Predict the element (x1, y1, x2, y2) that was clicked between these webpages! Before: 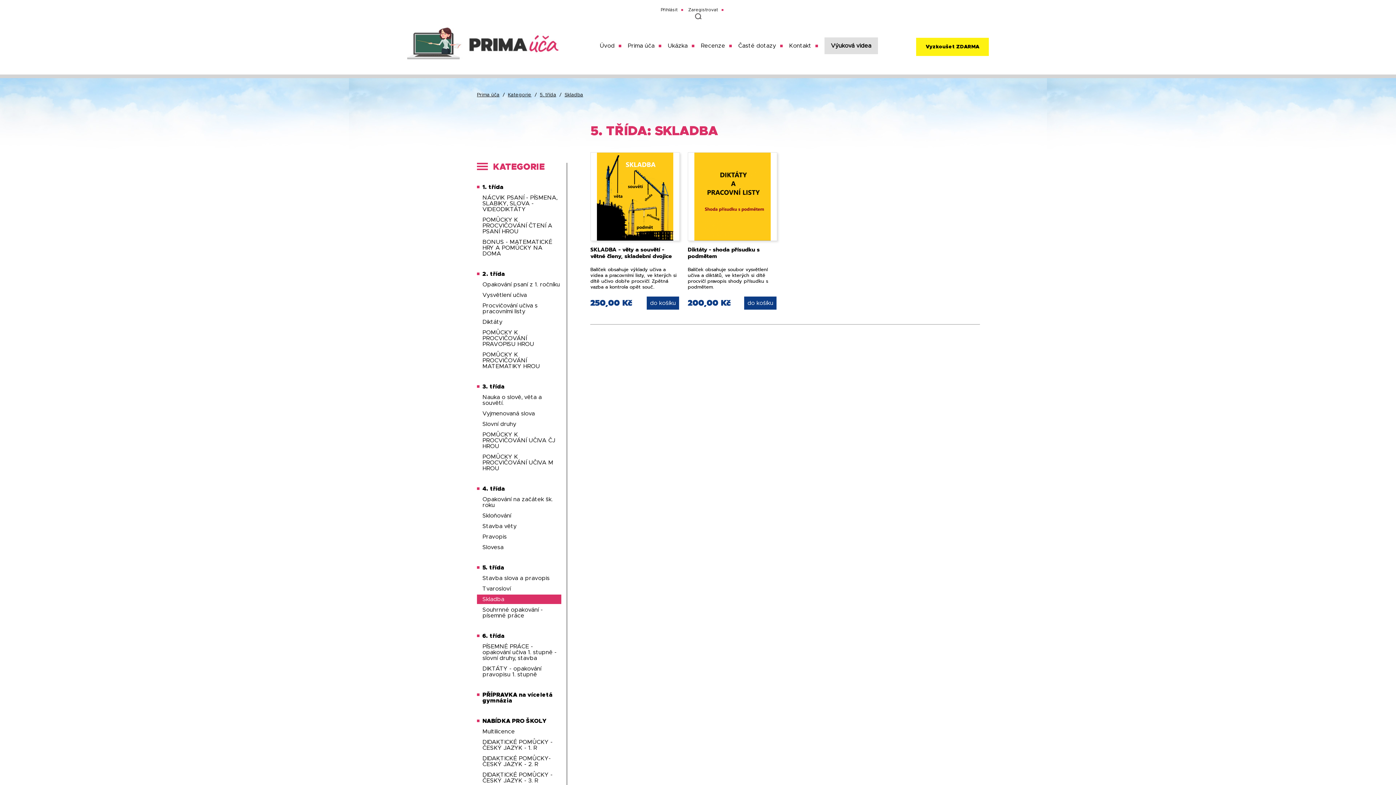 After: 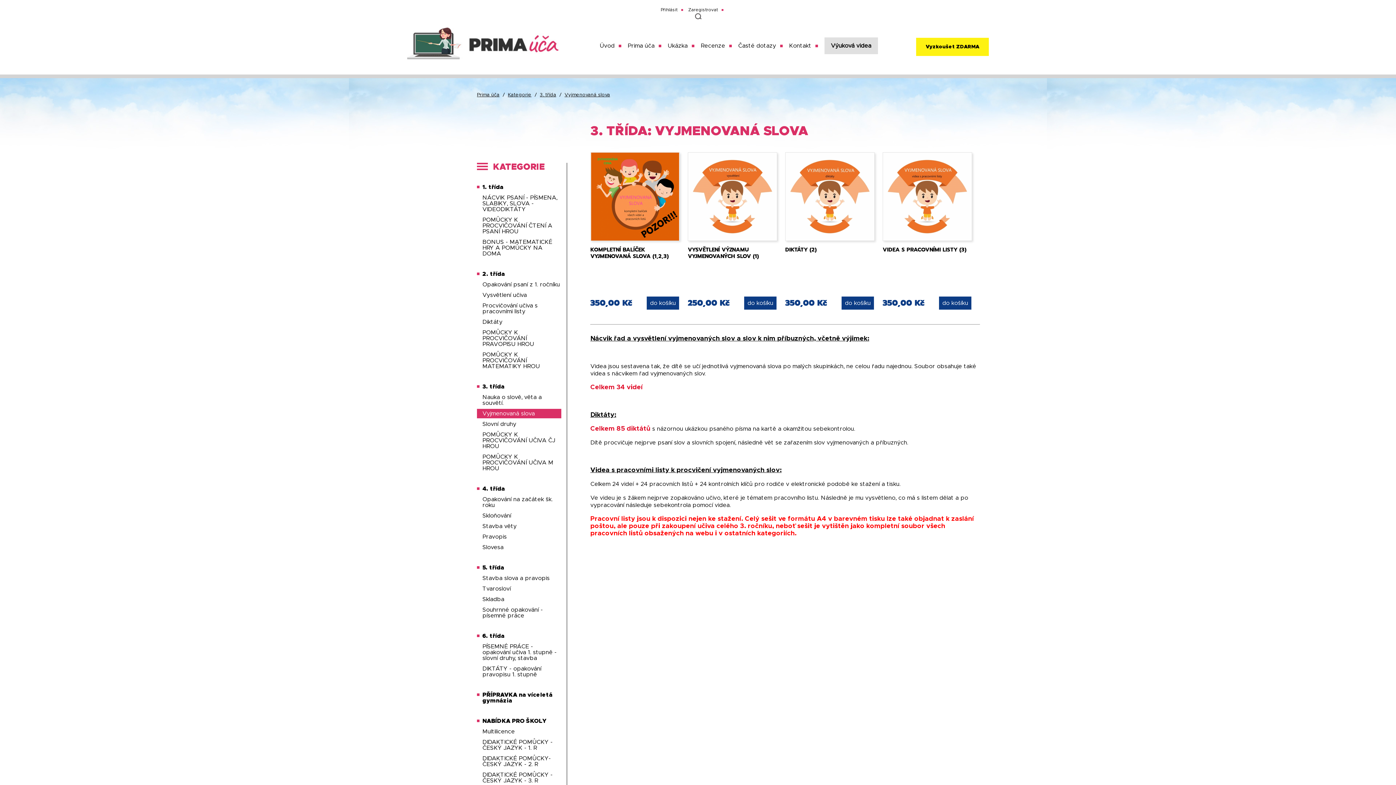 Action: bbox: (477, 409, 561, 418) label: Vyjmenovaná slova